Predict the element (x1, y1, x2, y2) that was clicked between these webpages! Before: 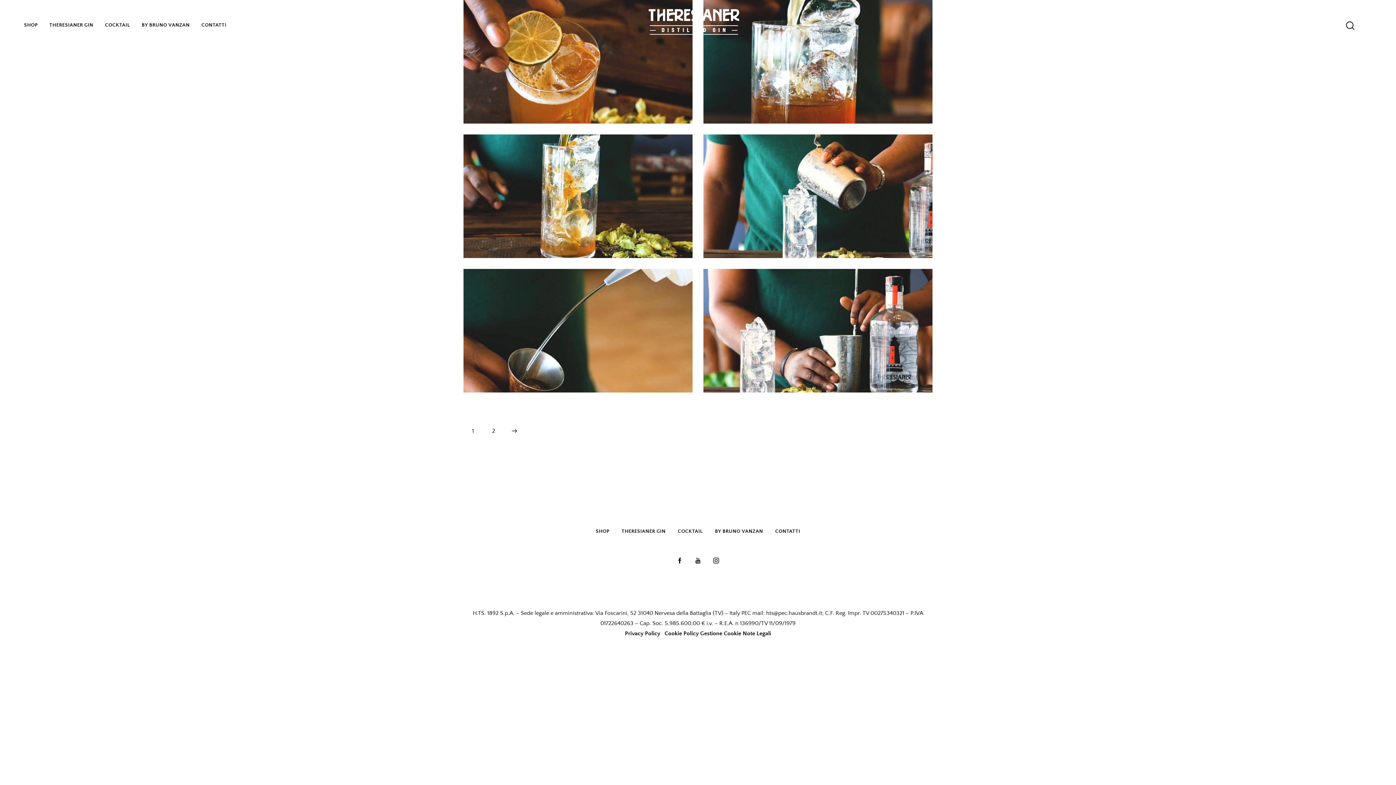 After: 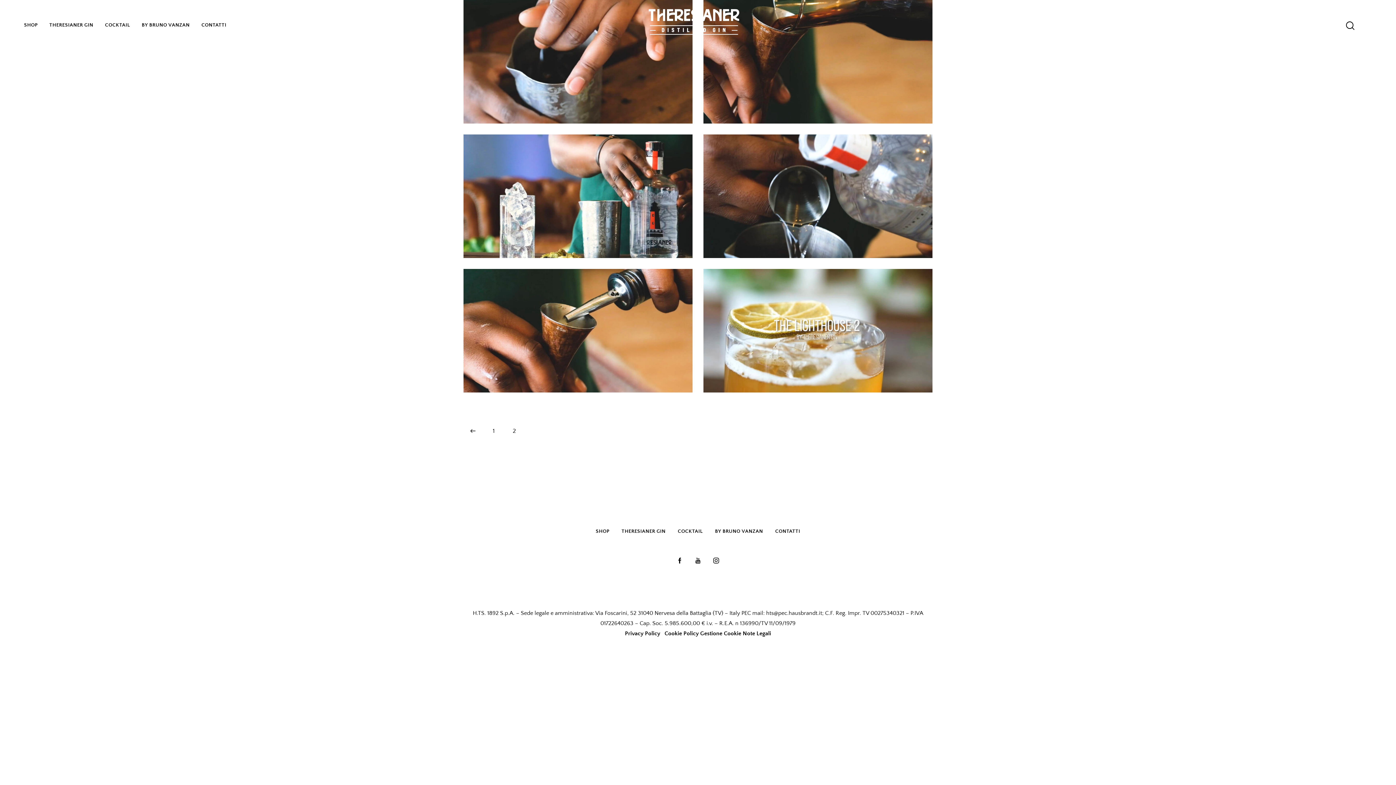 Action: bbox: (484, 421, 503, 440) label: Page
2